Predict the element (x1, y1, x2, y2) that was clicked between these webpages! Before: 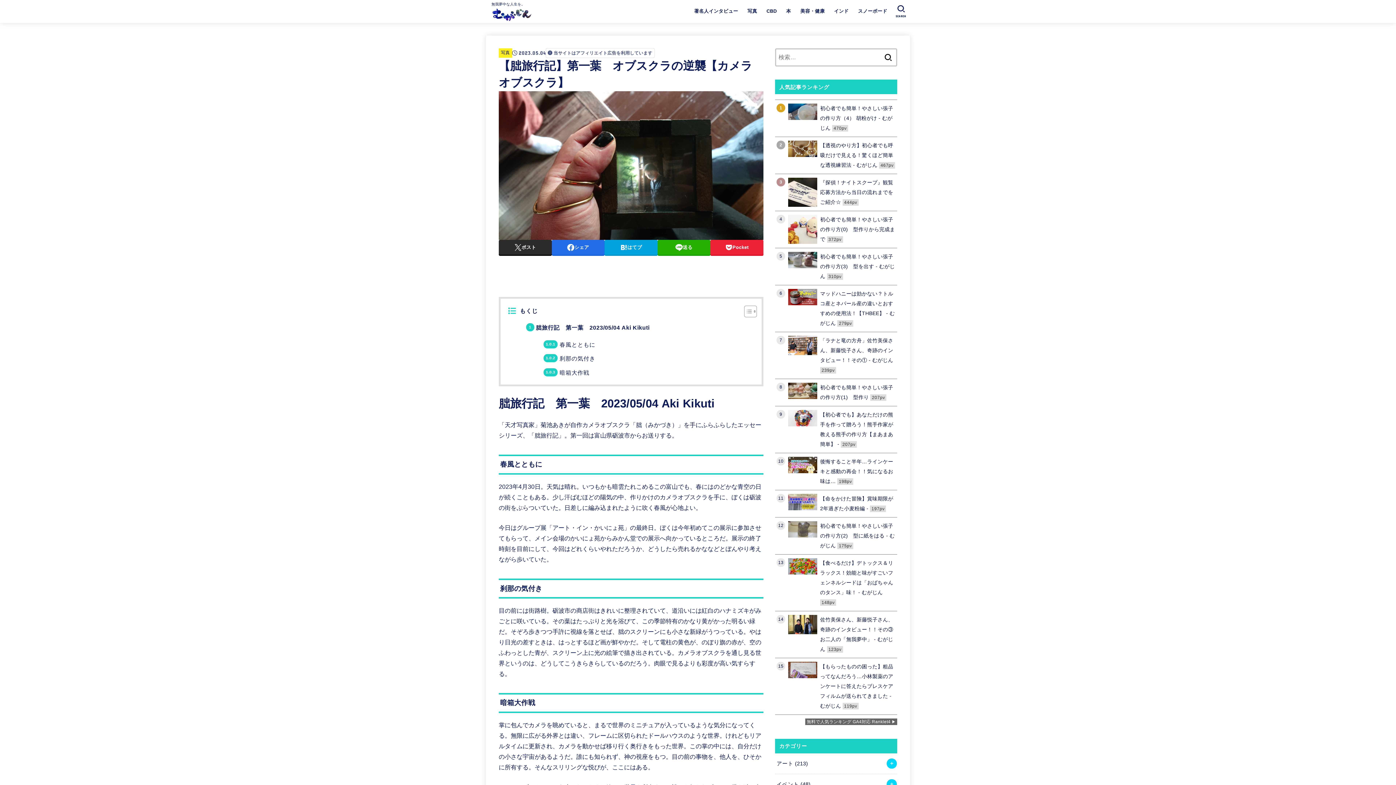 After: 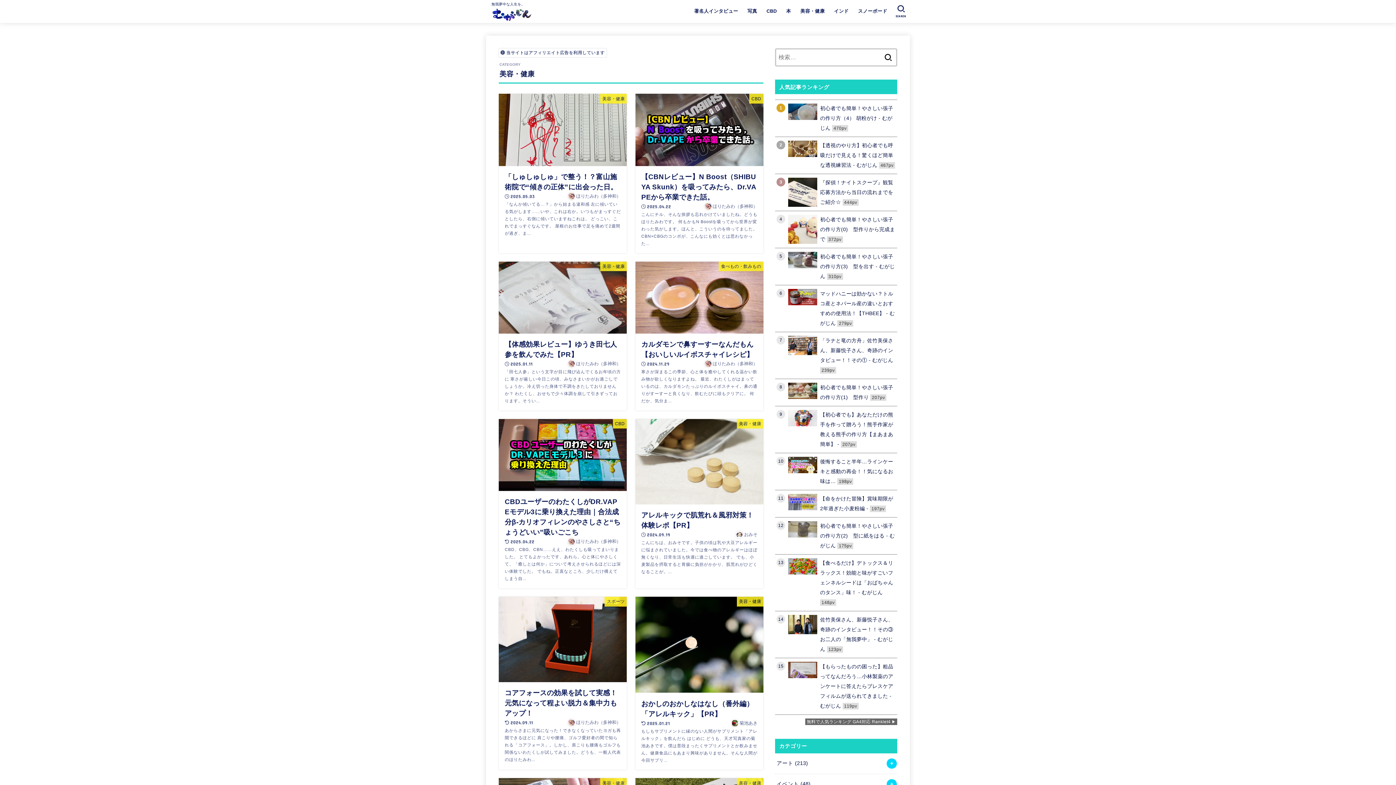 Action: label: 美容・健康 bbox: (795, 3, 829, 19)